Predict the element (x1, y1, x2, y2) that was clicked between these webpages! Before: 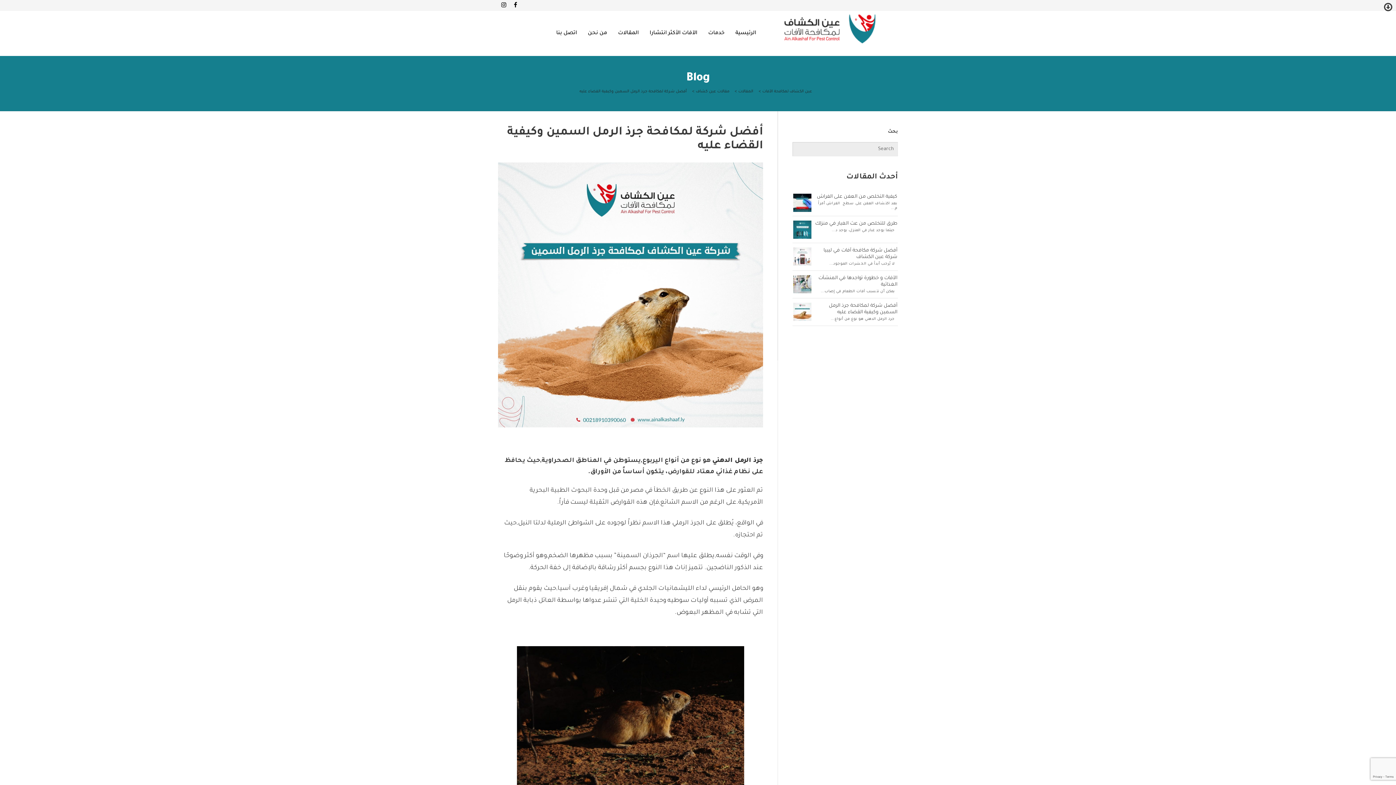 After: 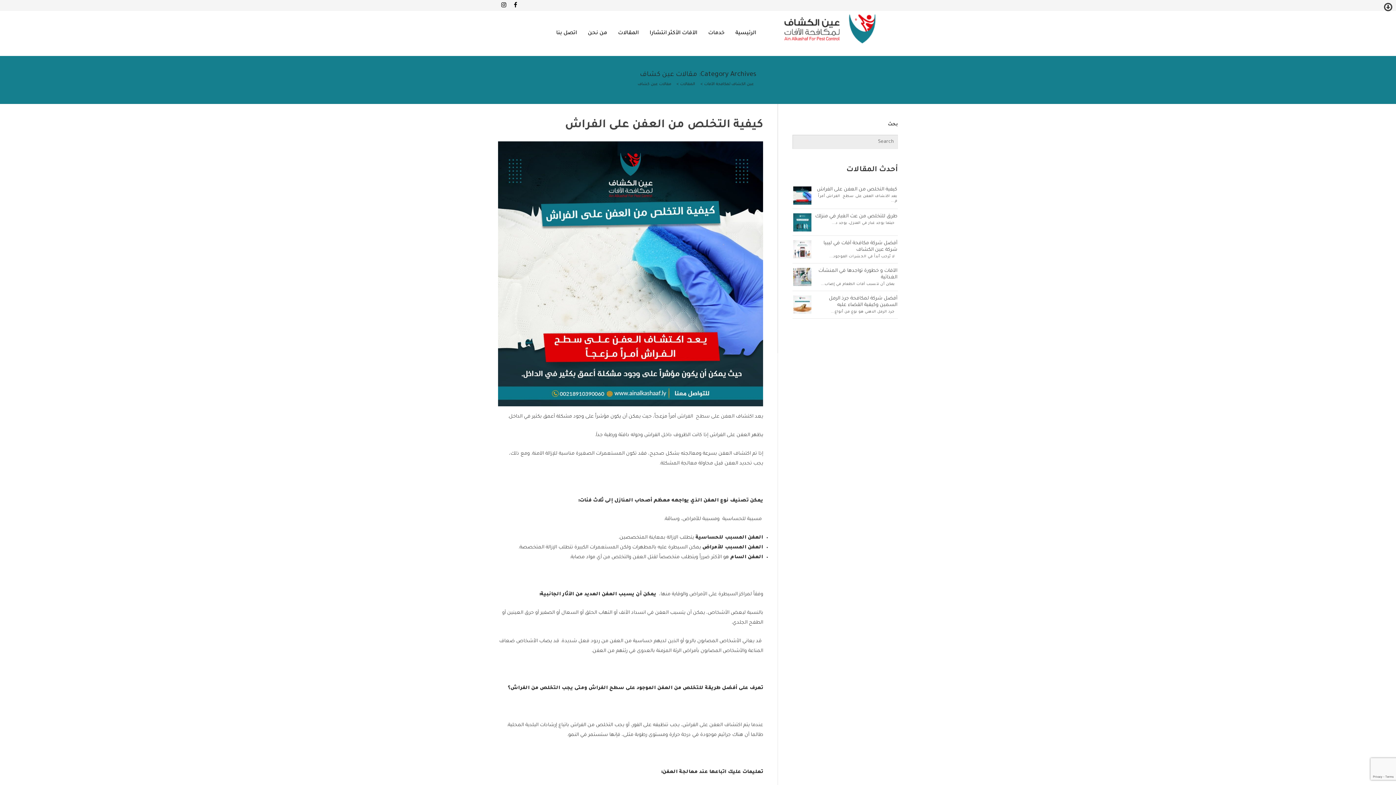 Action: label: مقالات عين كشاف bbox: (696, 89, 729, 93)